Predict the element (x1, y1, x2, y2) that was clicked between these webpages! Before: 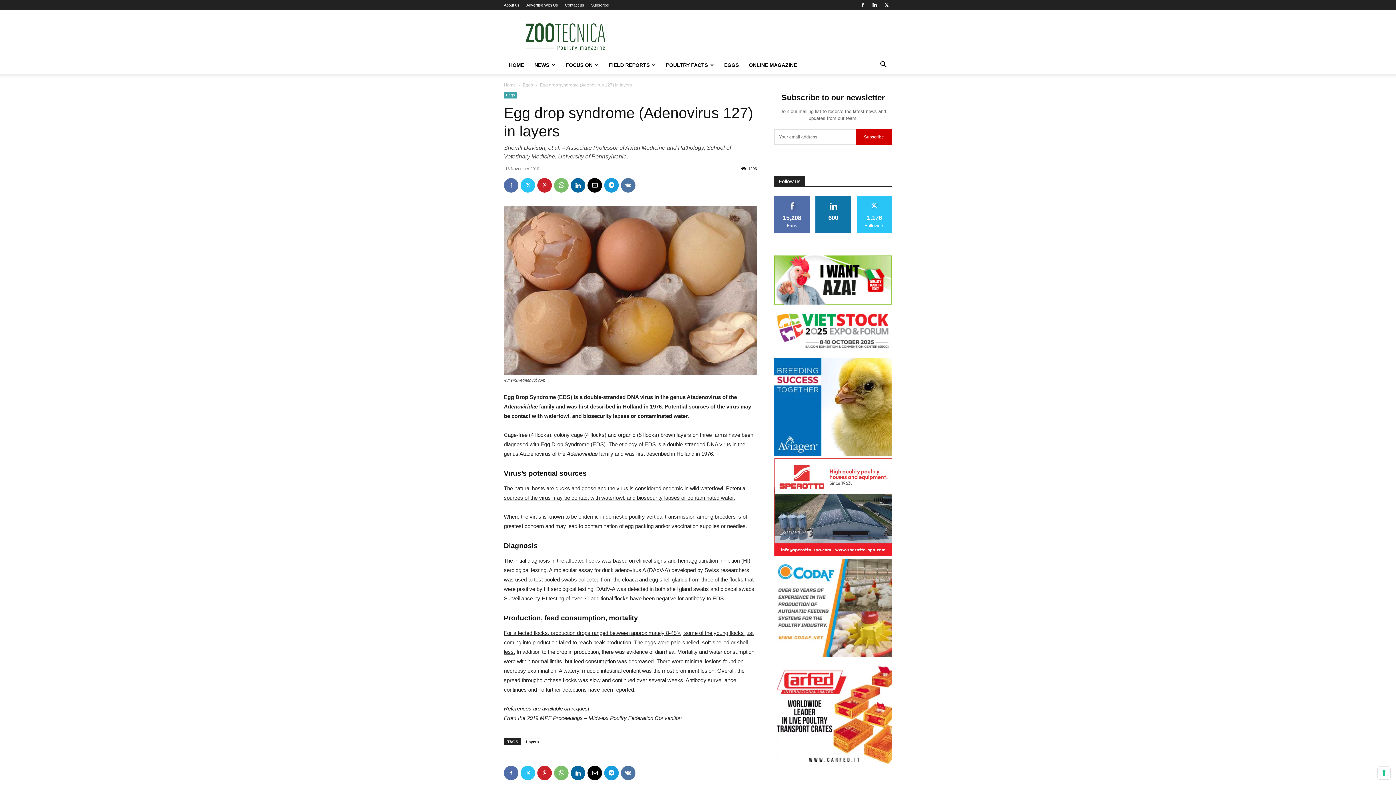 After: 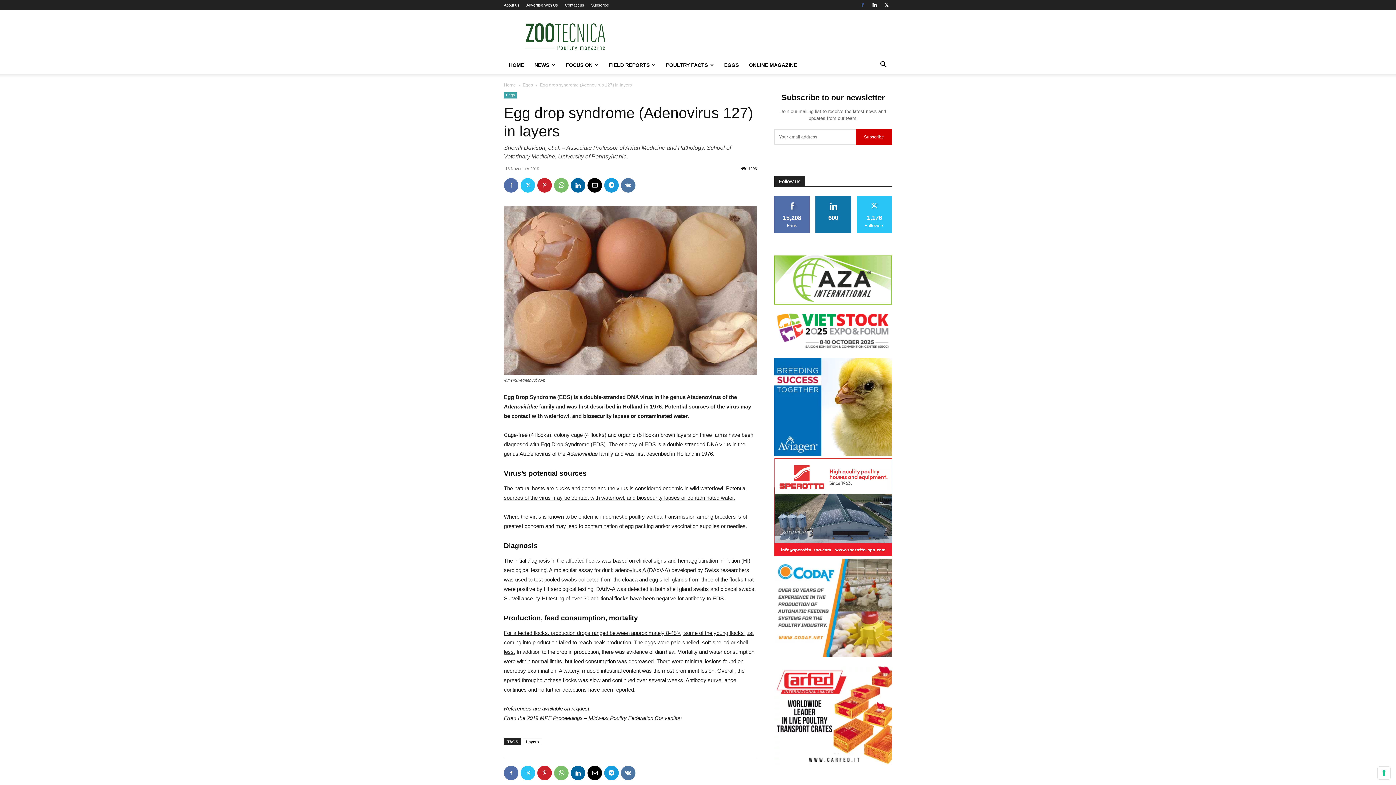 Action: bbox: (857, 0, 868, 10)